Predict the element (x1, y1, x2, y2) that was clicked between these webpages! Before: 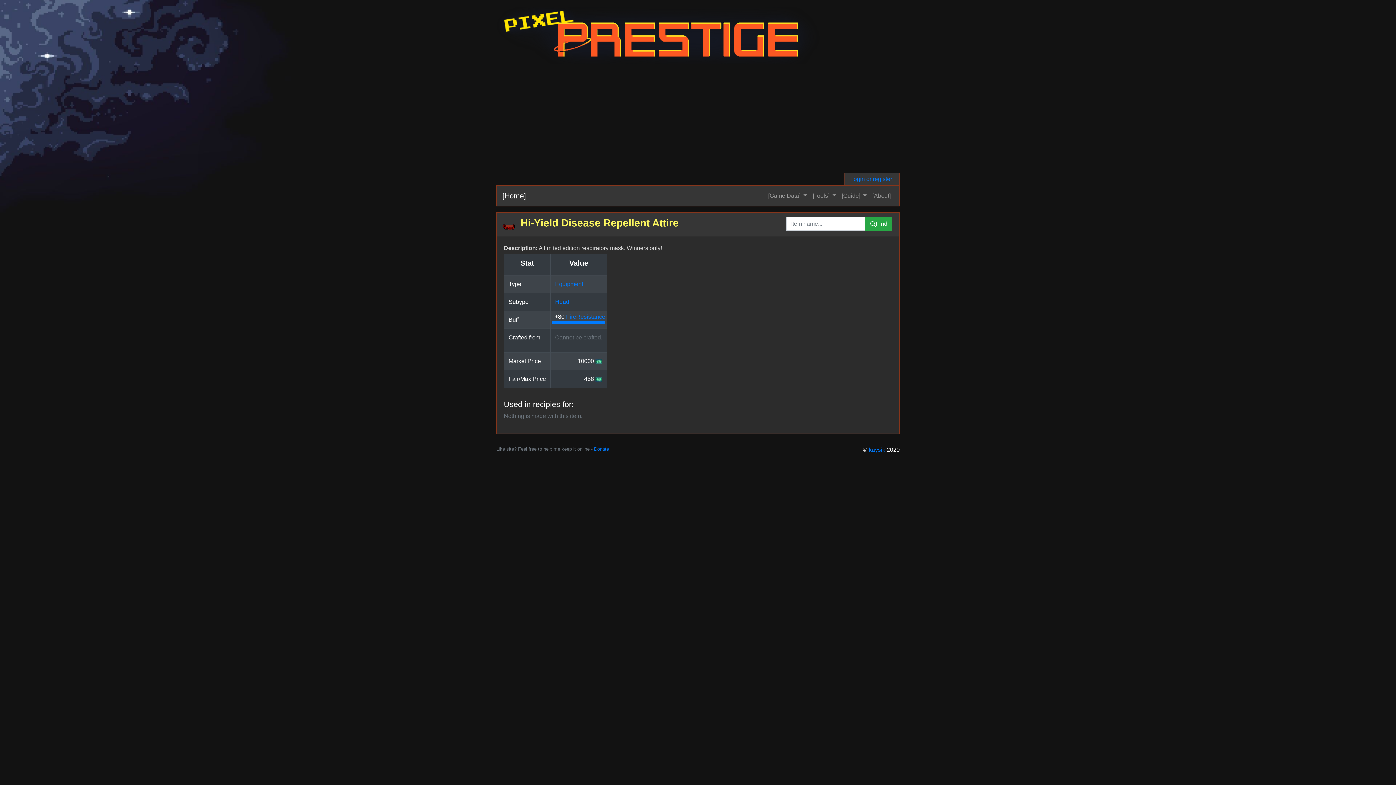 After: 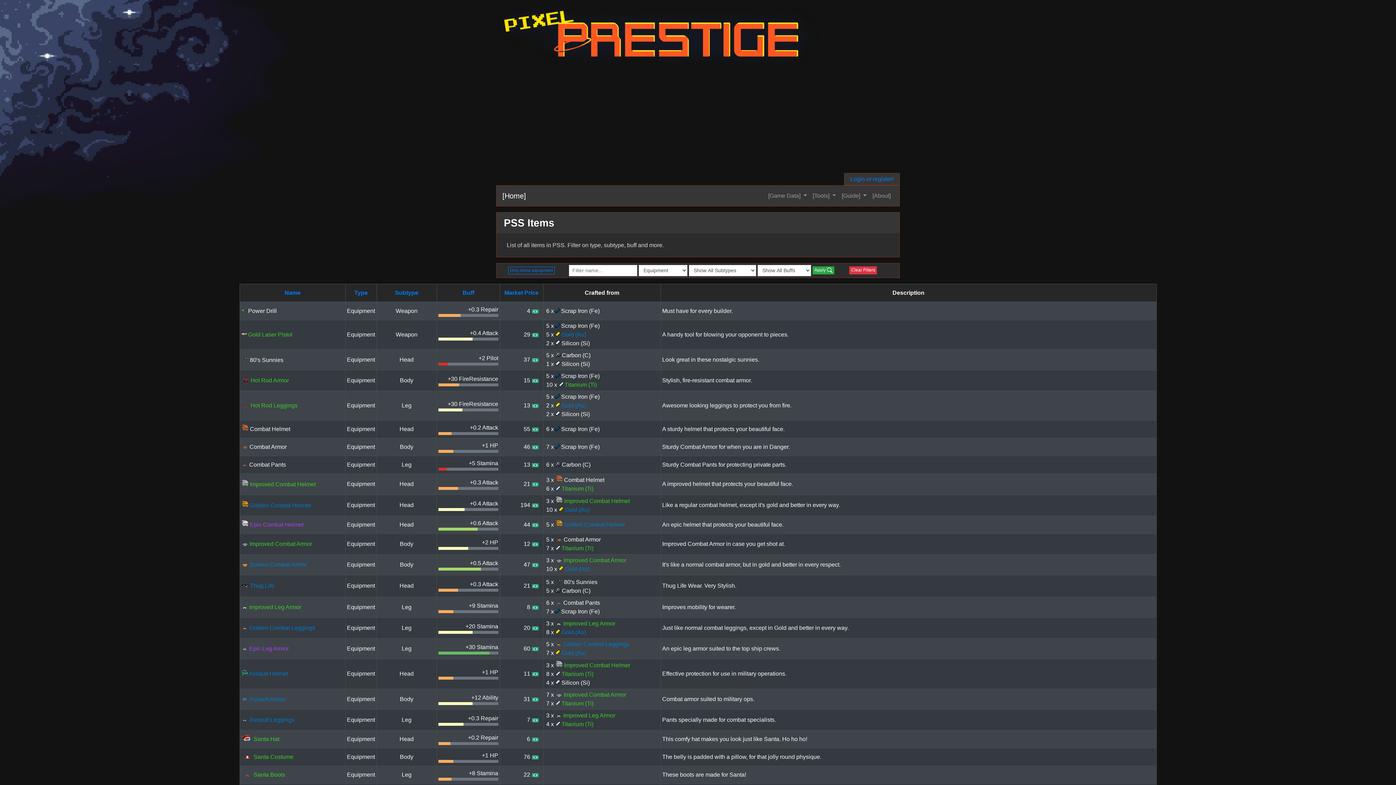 Action: label: Equipment bbox: (555, 281, 583, 287)